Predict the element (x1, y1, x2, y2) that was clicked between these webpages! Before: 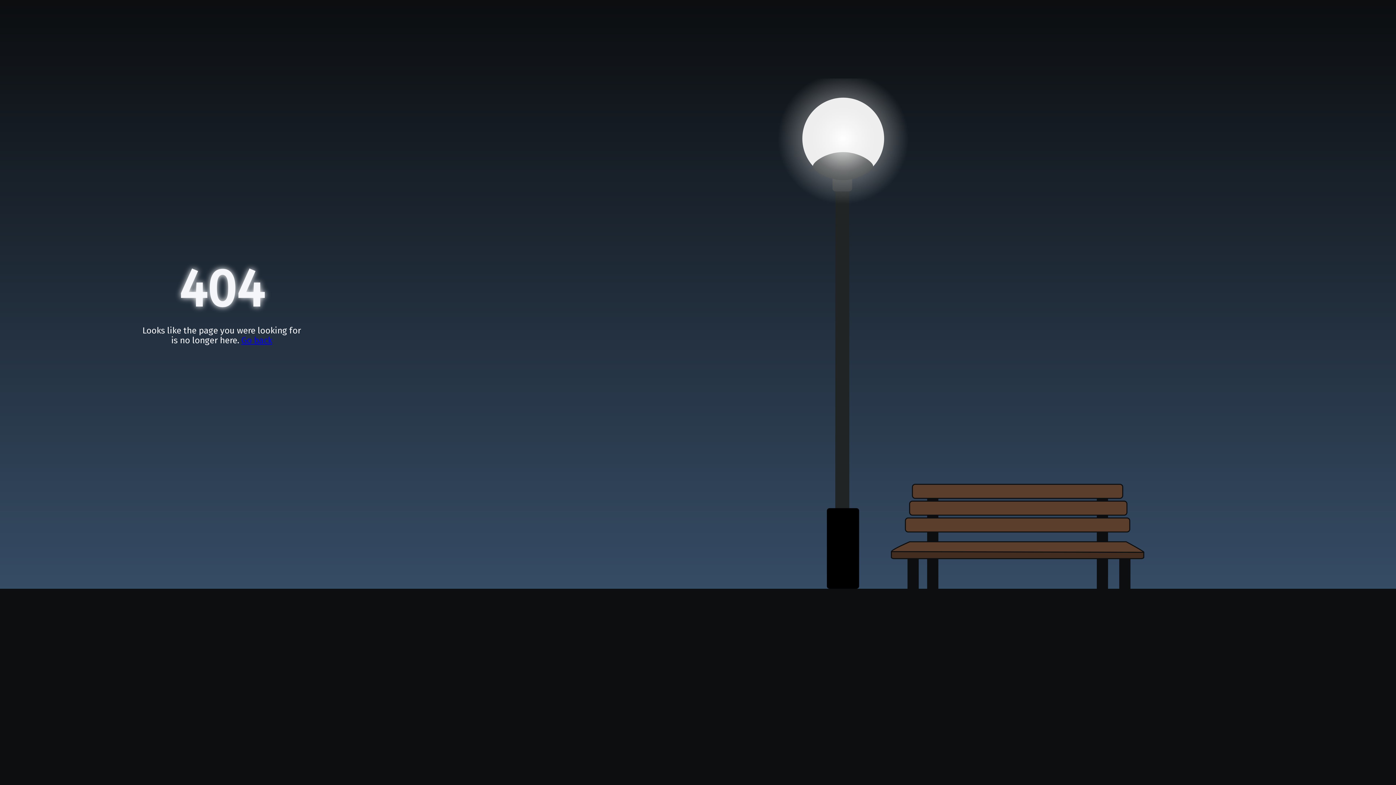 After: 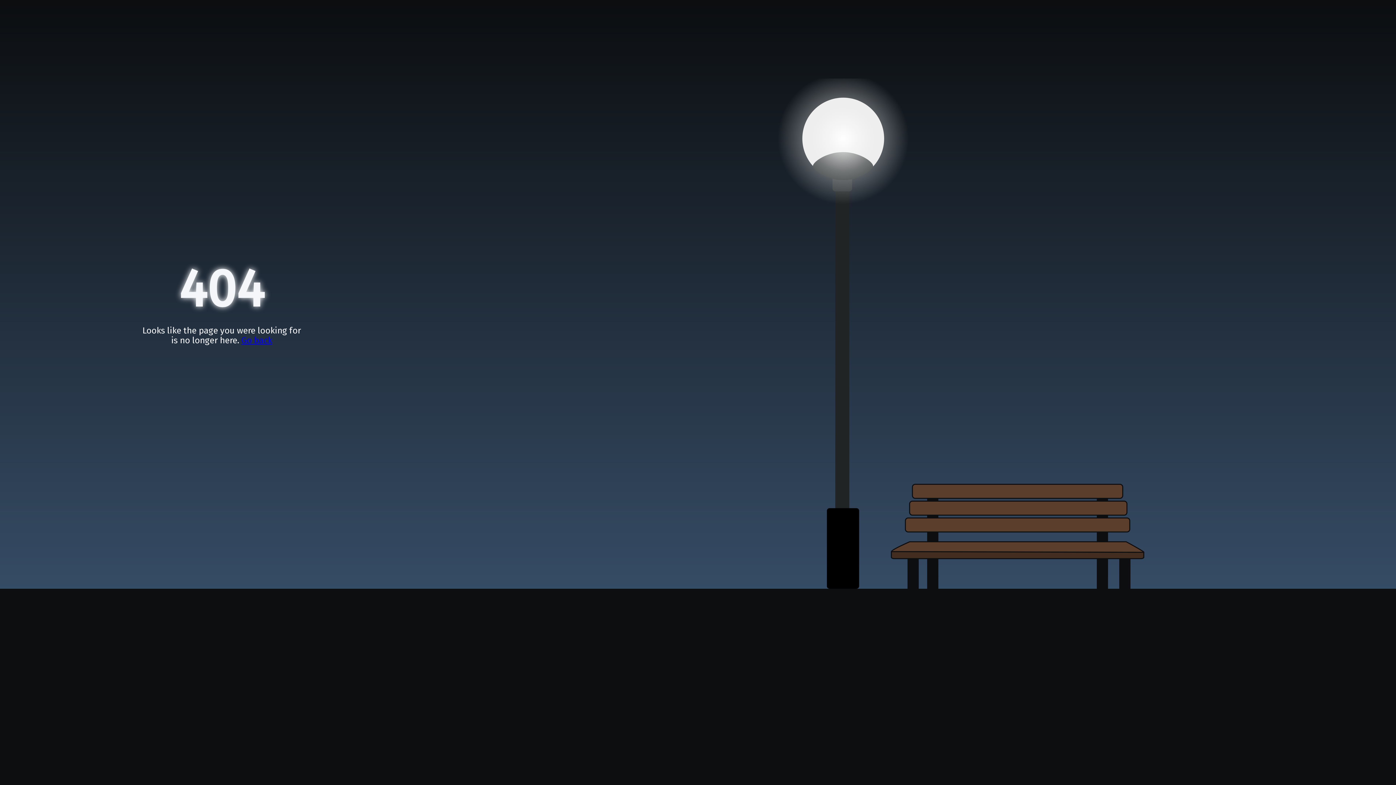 Action: label: Go back bbox: (241, 335, 272, 345)